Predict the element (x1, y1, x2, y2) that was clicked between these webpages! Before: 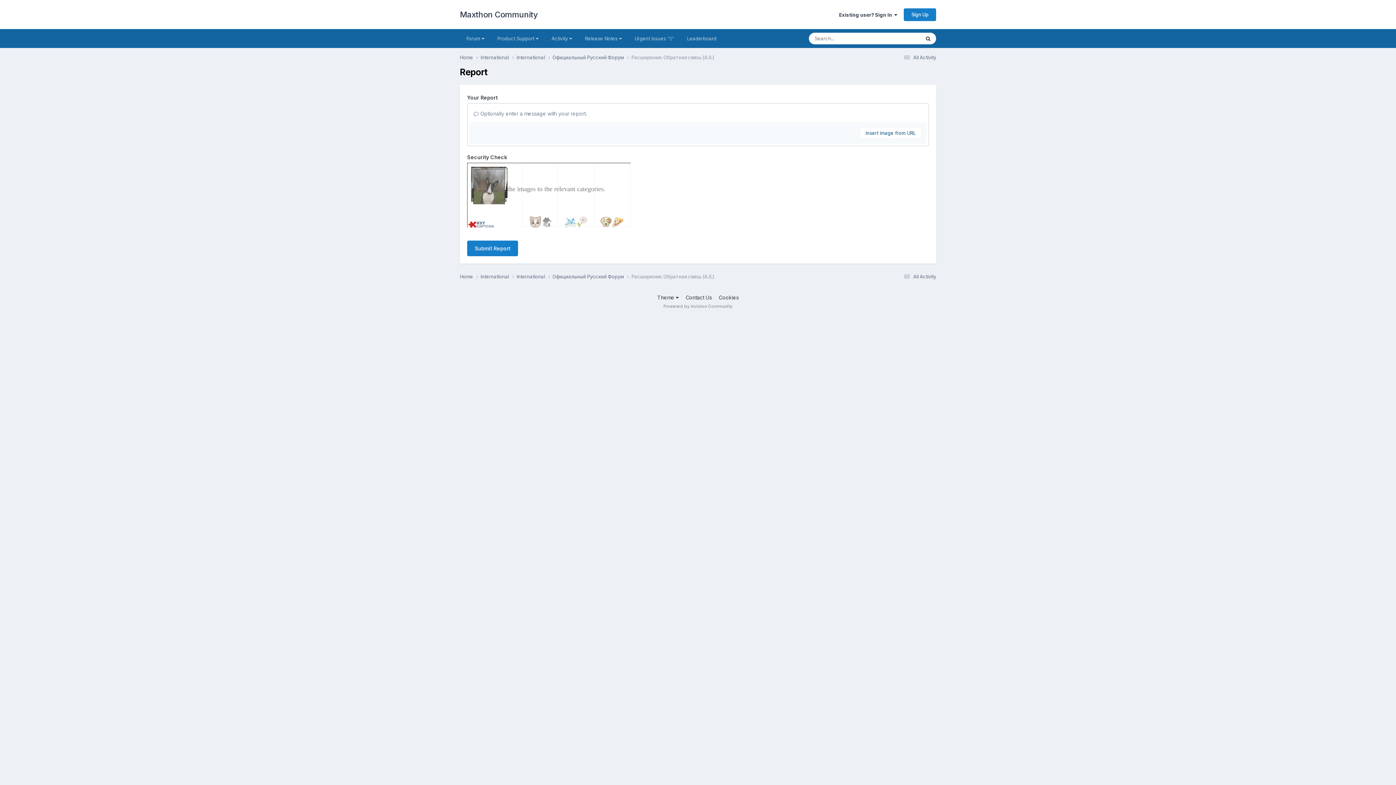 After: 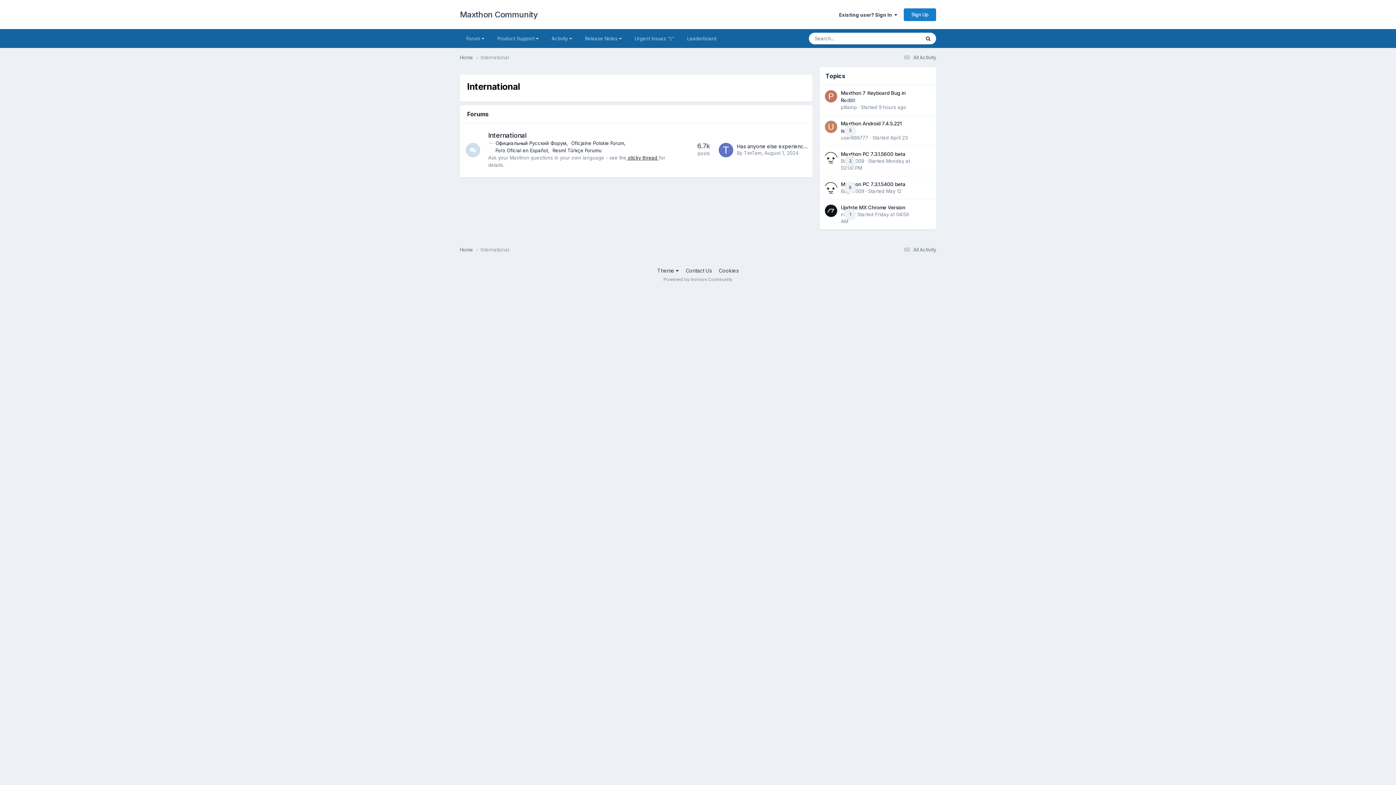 Action: bbox: (480, 200, 516, 207) label: International 